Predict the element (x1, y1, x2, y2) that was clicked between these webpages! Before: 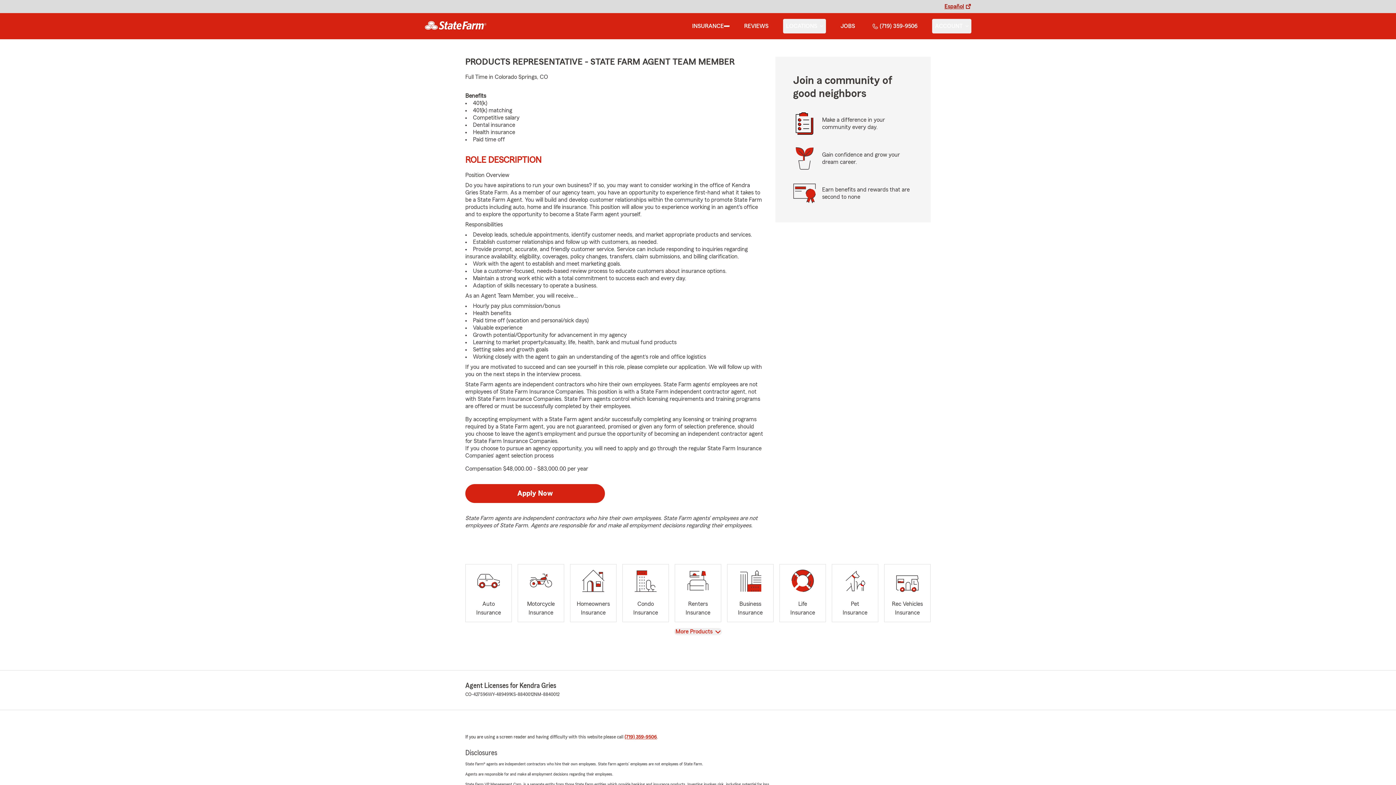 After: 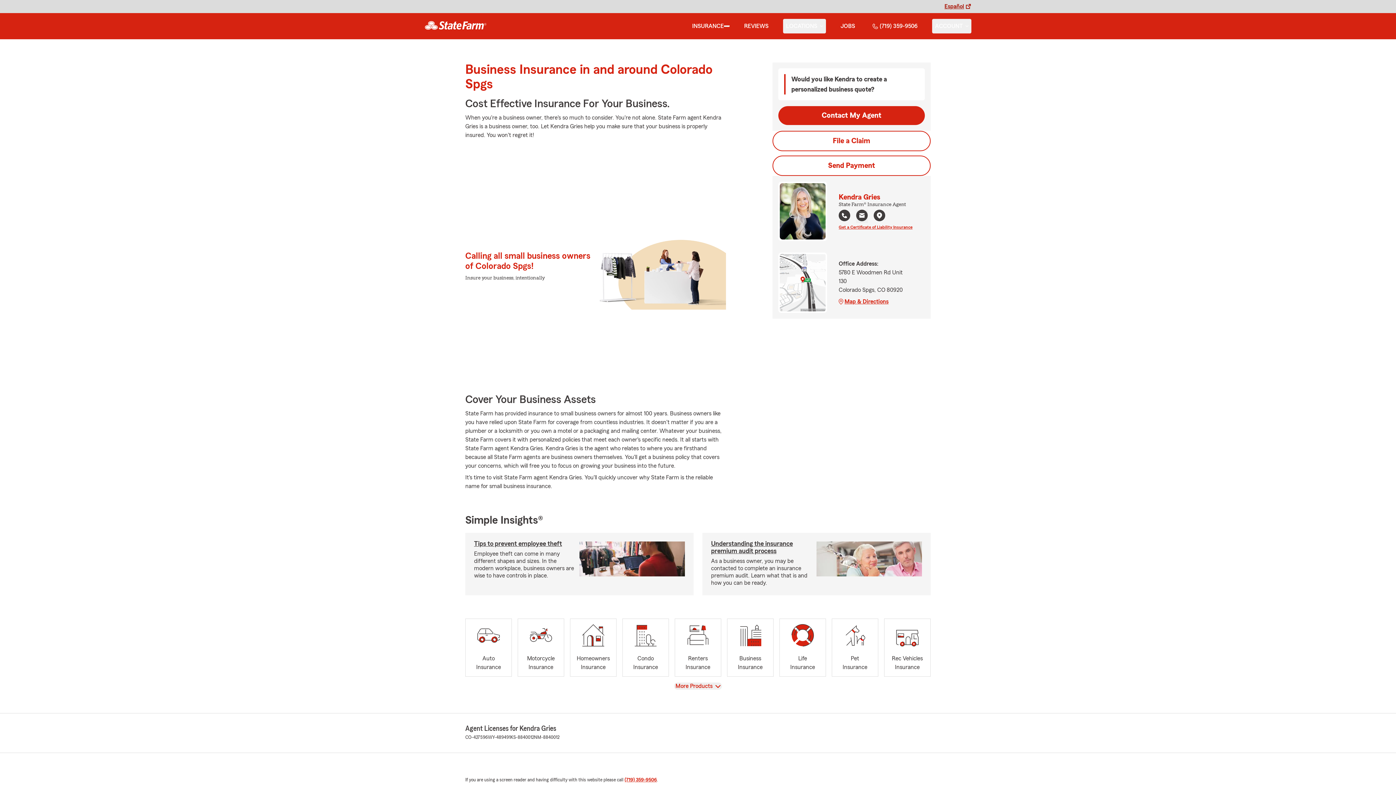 Action: label: Business
Insurance bbox: (727, 564, 773, 622)